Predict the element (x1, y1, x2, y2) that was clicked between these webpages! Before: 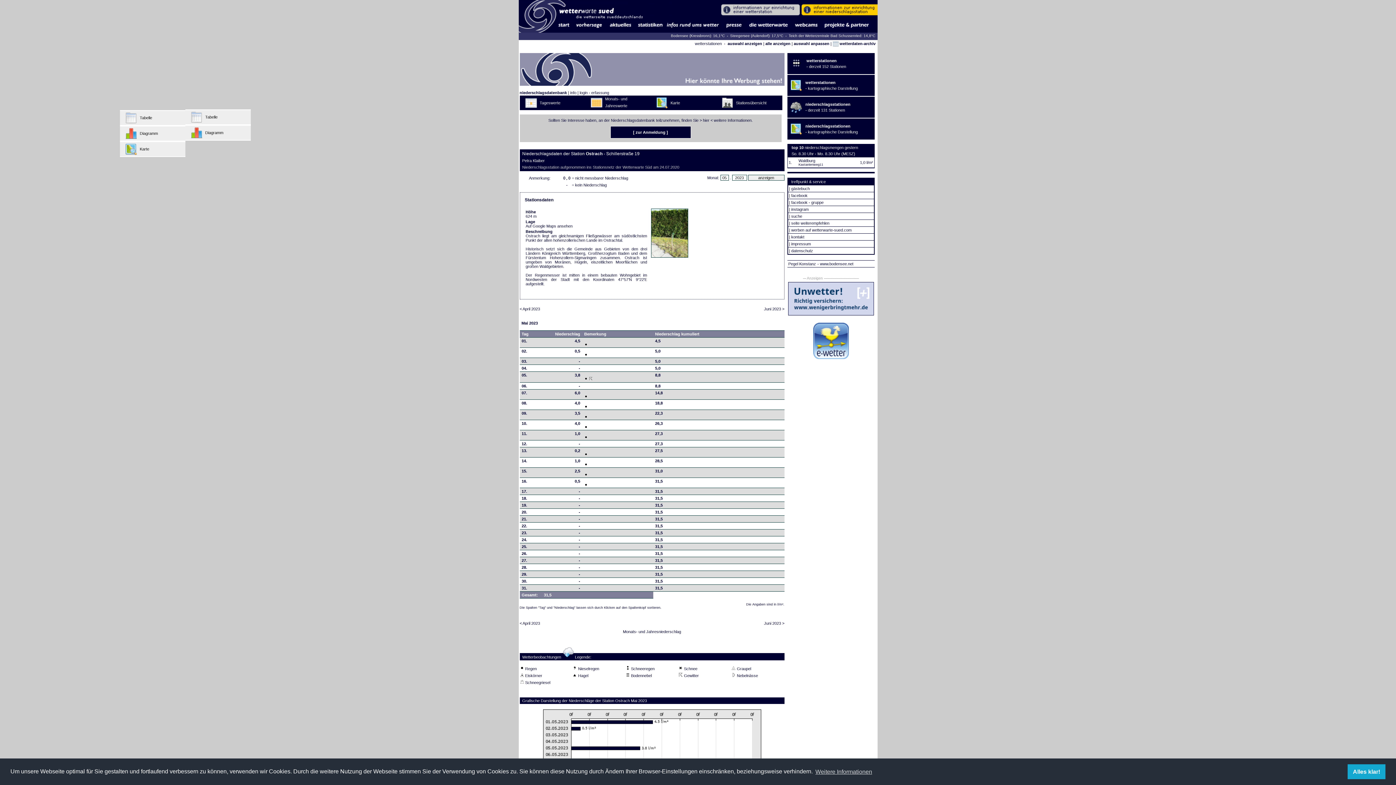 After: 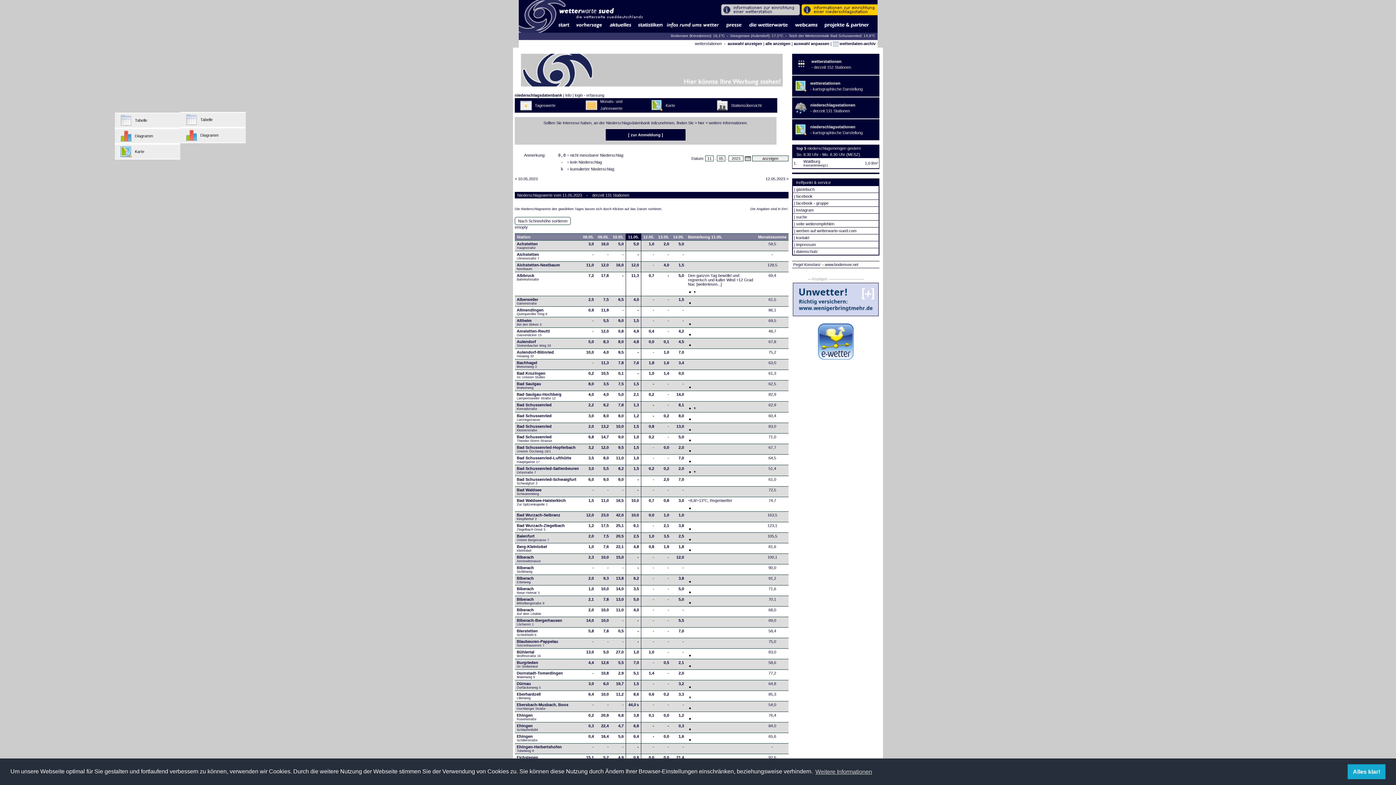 Action: label: 11. bbox: (521, 431, 527, 436)